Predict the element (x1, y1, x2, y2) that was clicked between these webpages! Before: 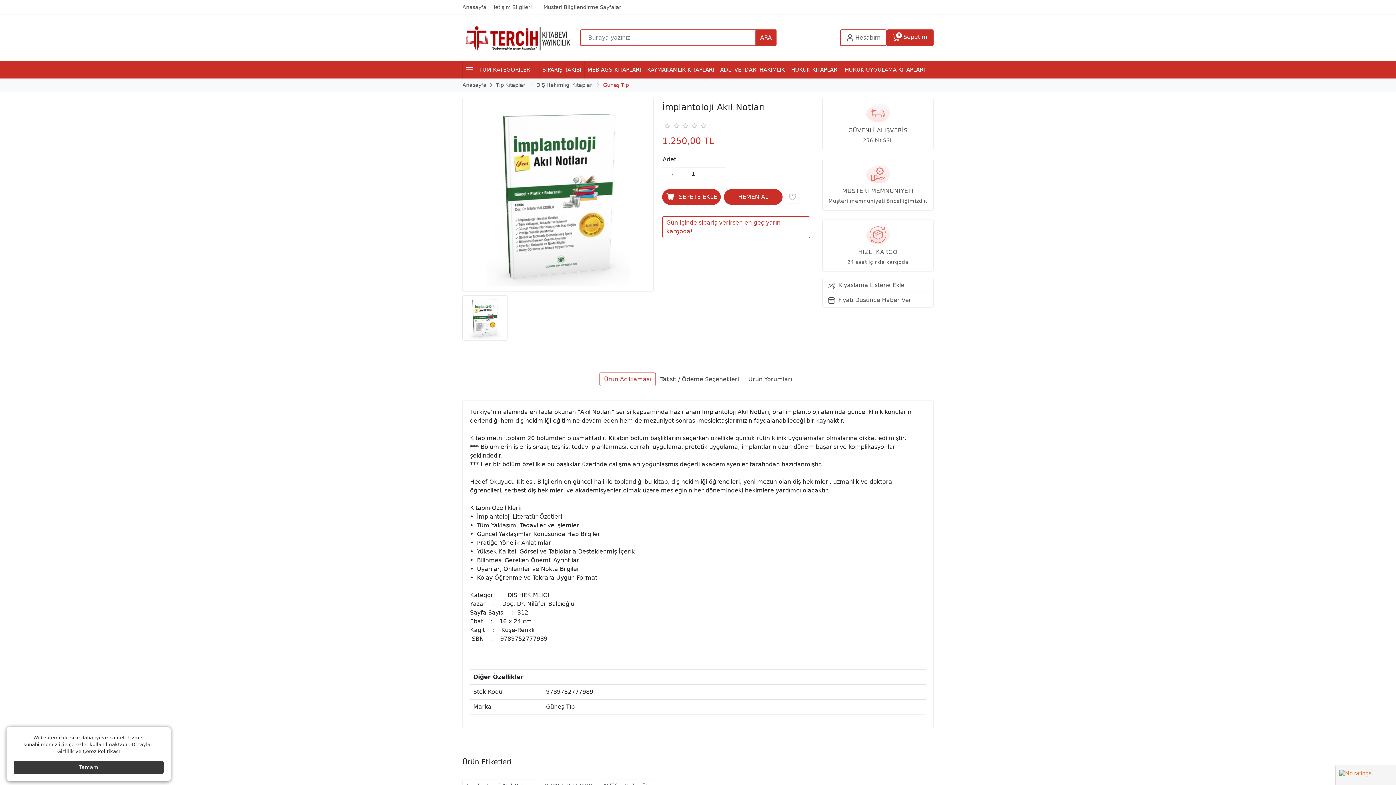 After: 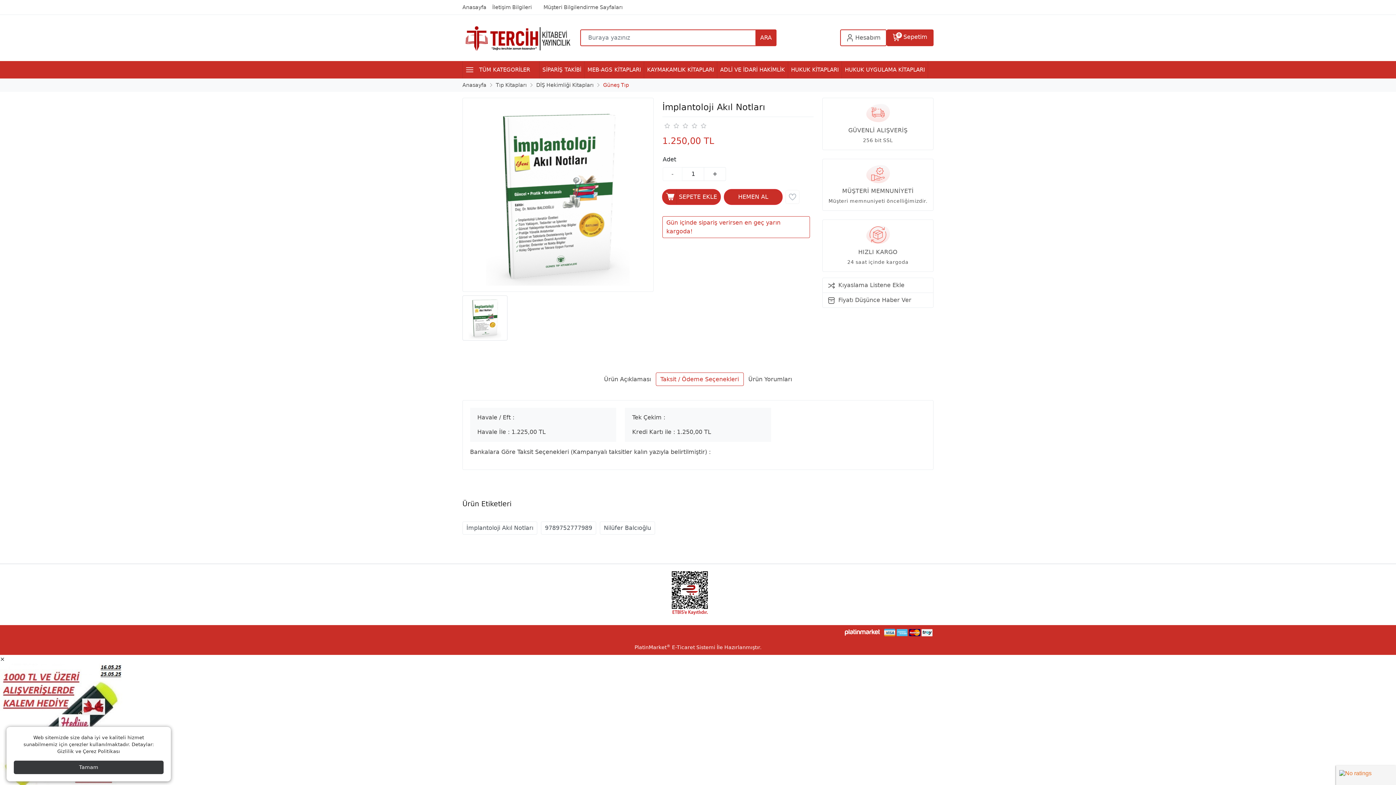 Action: bbox: (655, 372, 743, 386) label: Taksit / Ödeme Seçenekleri